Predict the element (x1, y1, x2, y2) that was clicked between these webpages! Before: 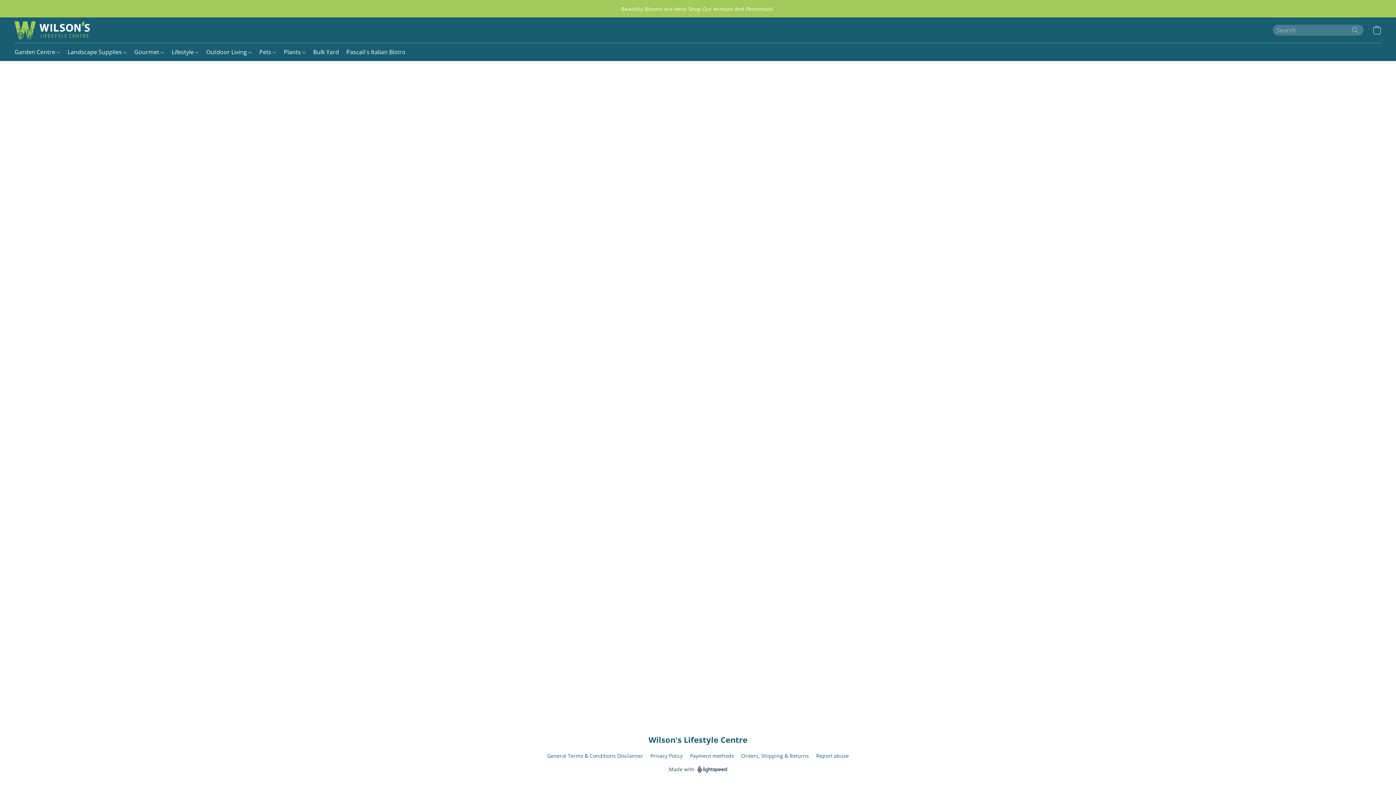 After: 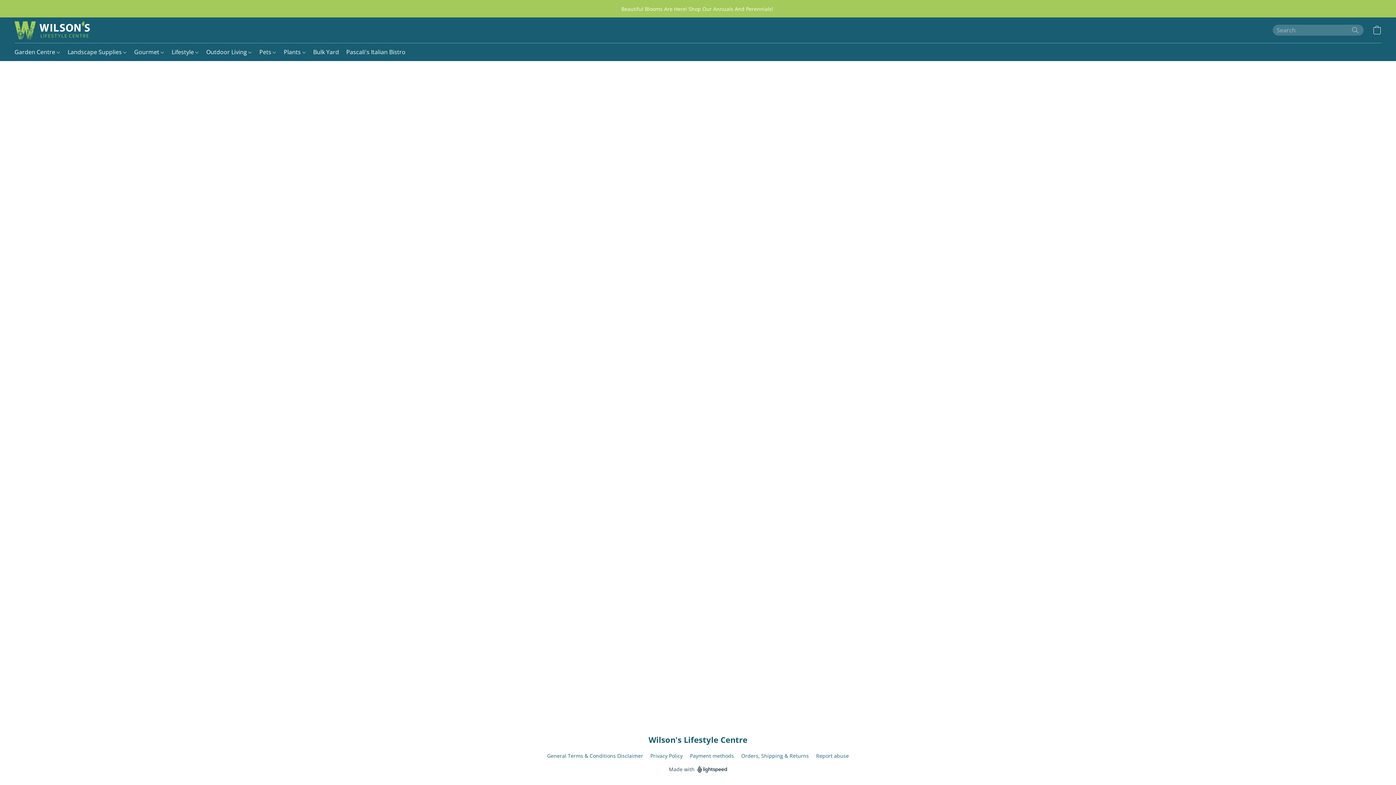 Action: label: Privacy Policy bbox: (650, 752, 682, 760)